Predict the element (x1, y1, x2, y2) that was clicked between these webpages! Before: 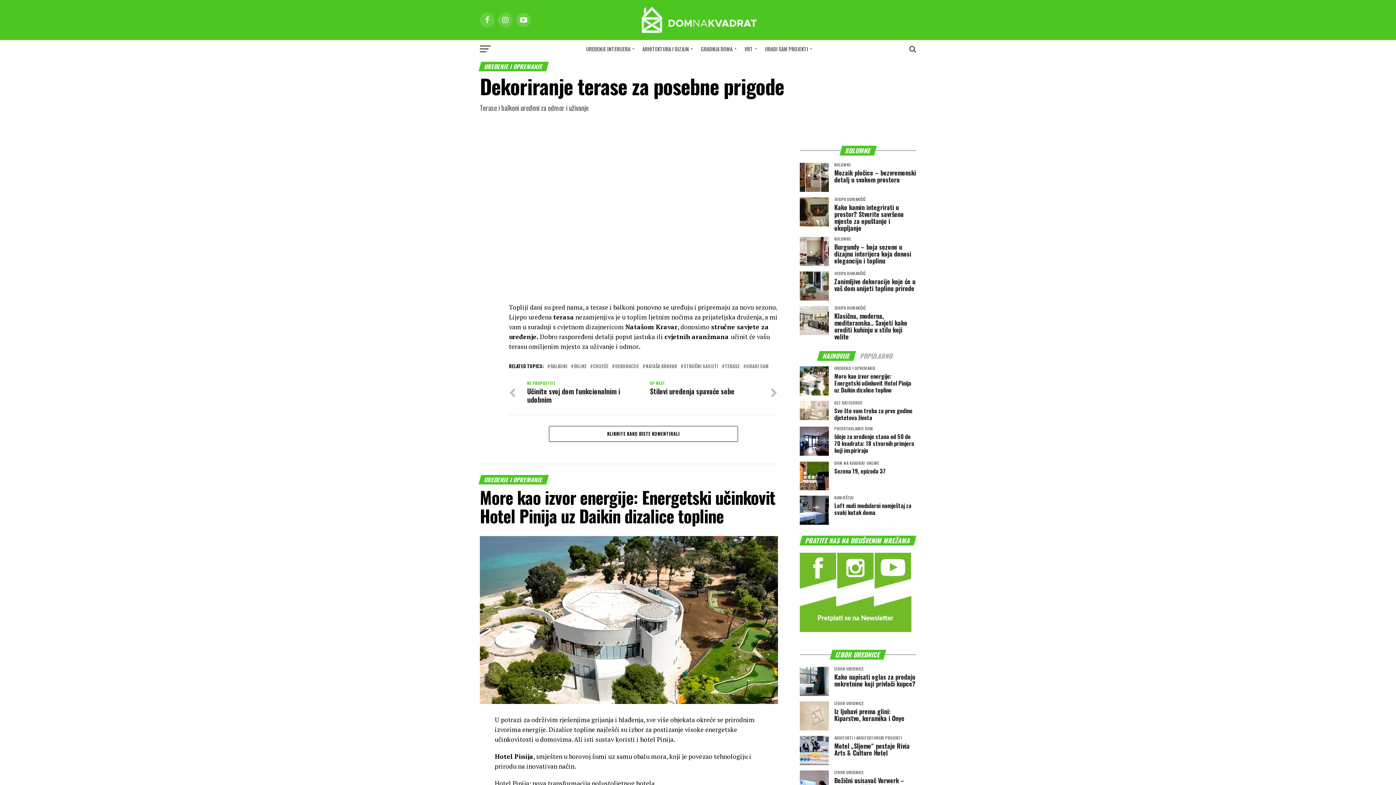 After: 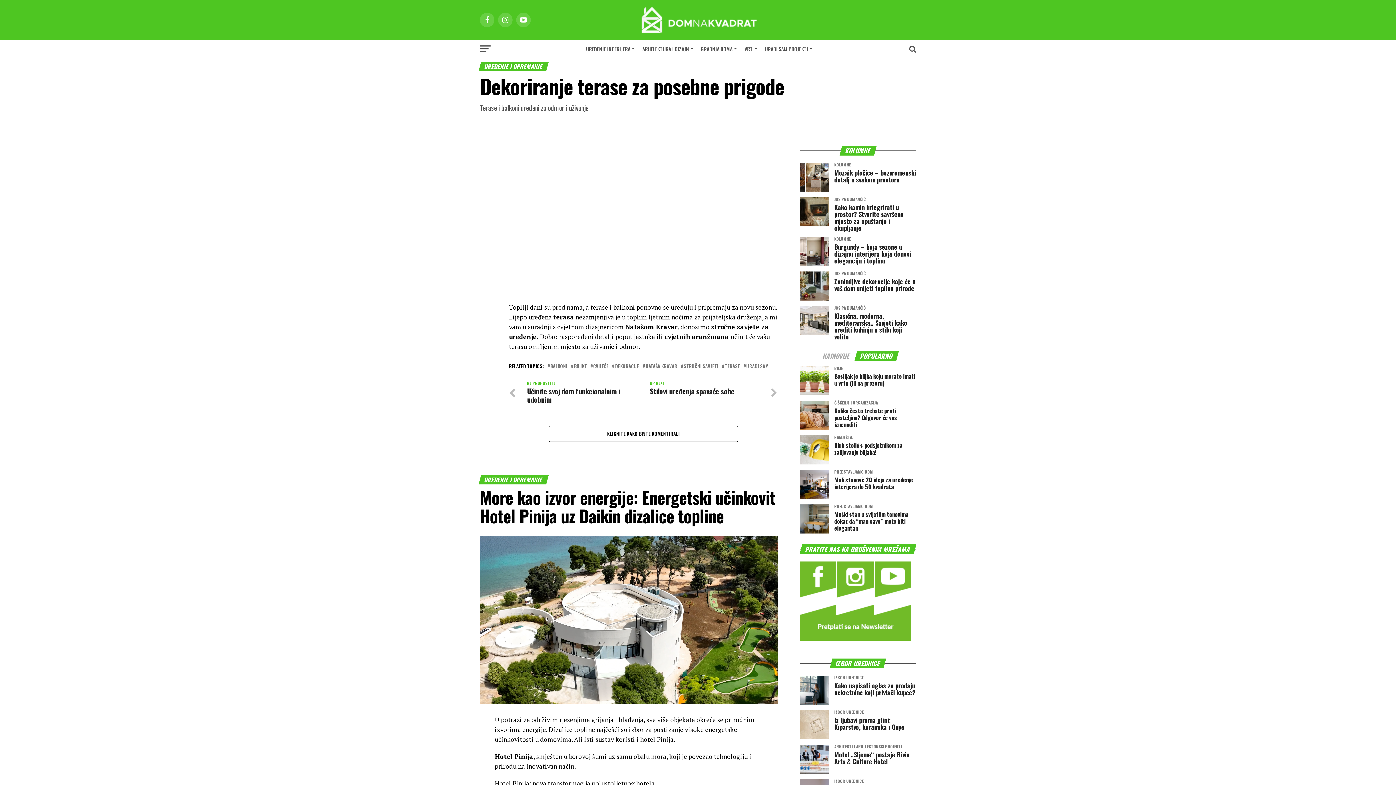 Action: bbox: (856, 352, 897, 360) label: POPULARNO